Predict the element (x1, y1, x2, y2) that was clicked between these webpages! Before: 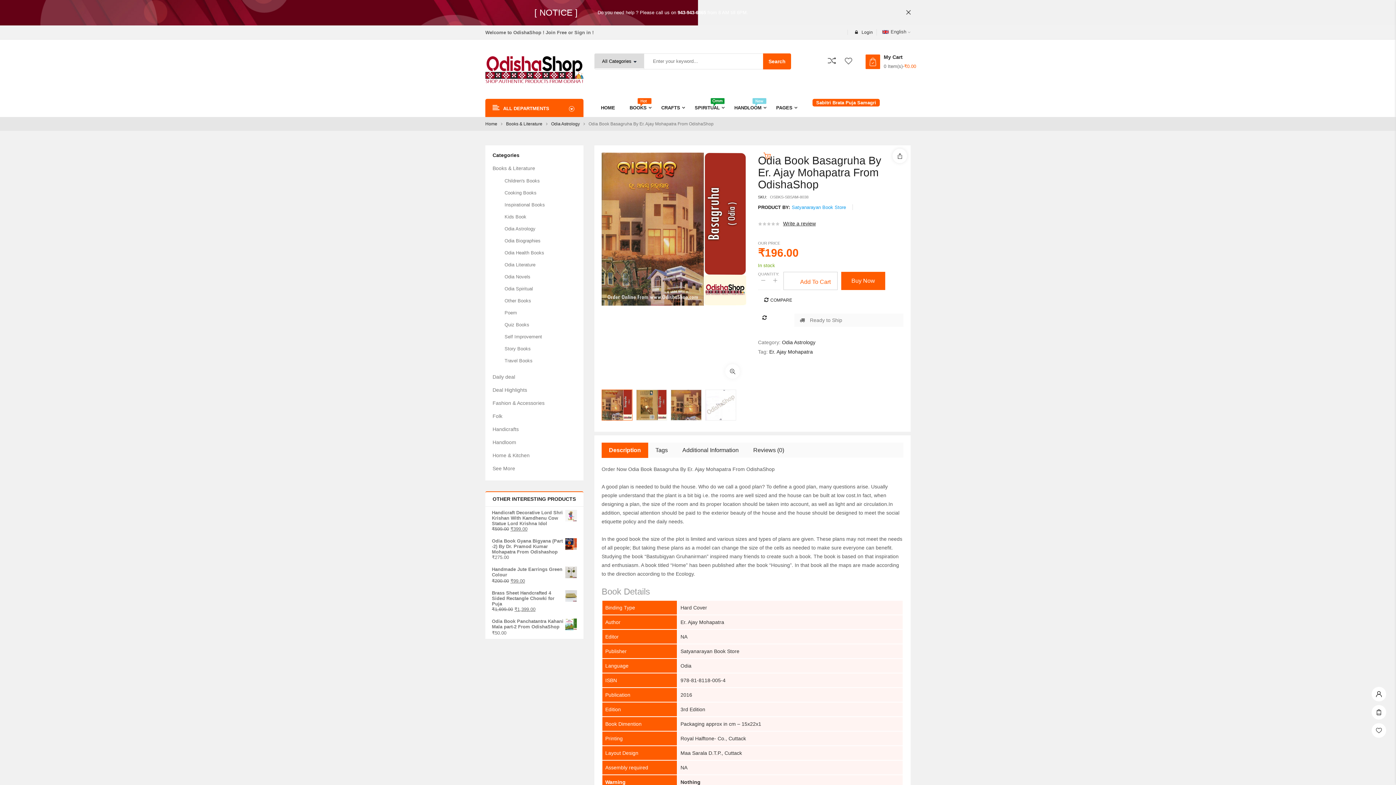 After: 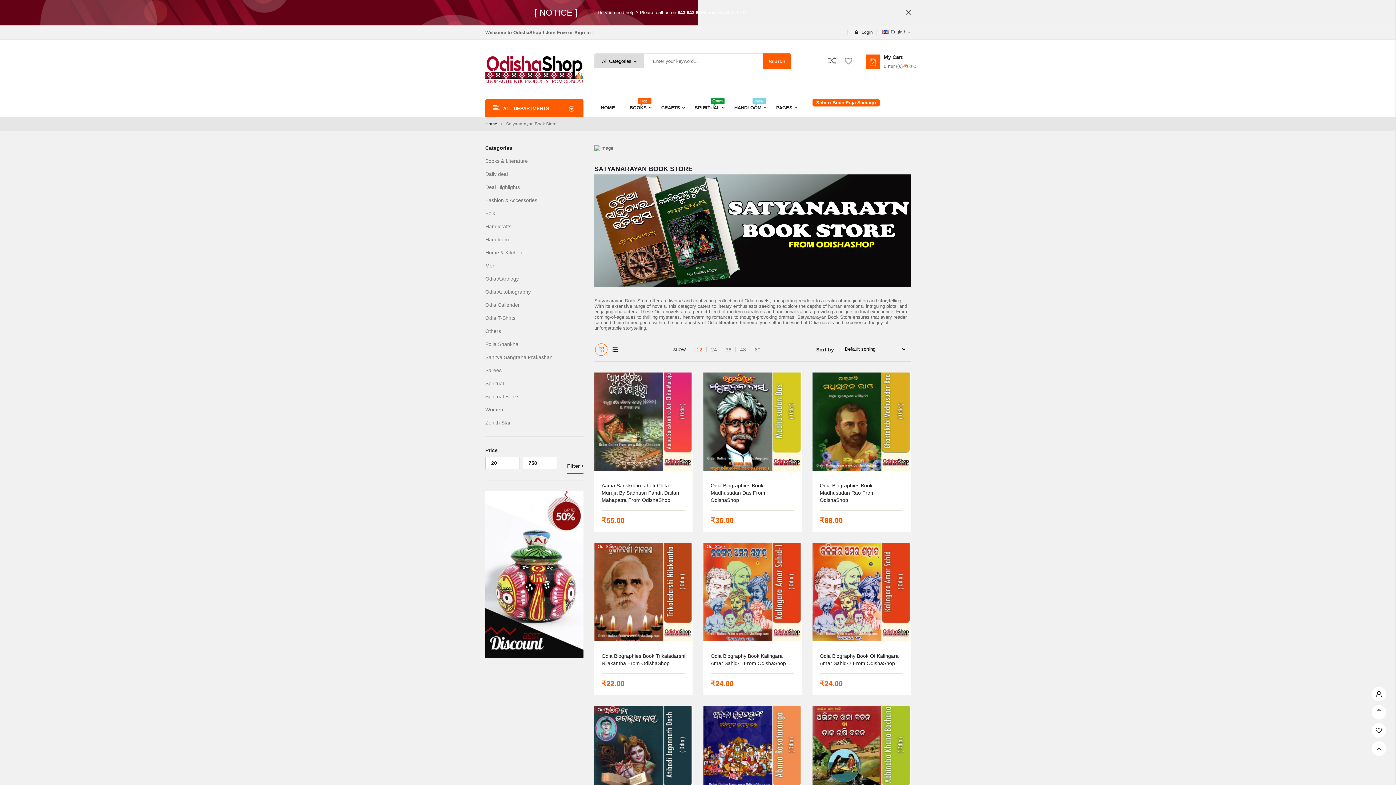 Action: label: Satyanarayan Book Store bbox: (790, 202, 848, 212)